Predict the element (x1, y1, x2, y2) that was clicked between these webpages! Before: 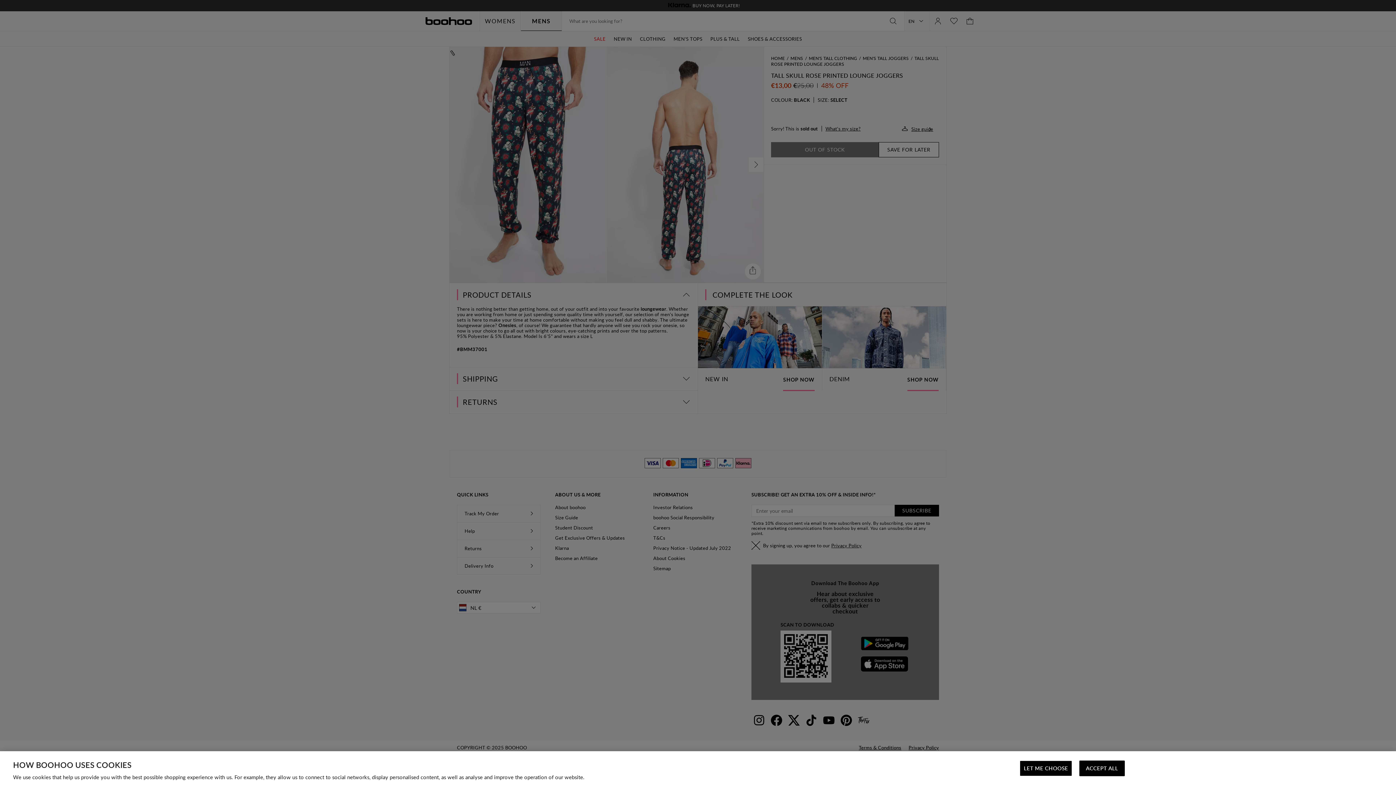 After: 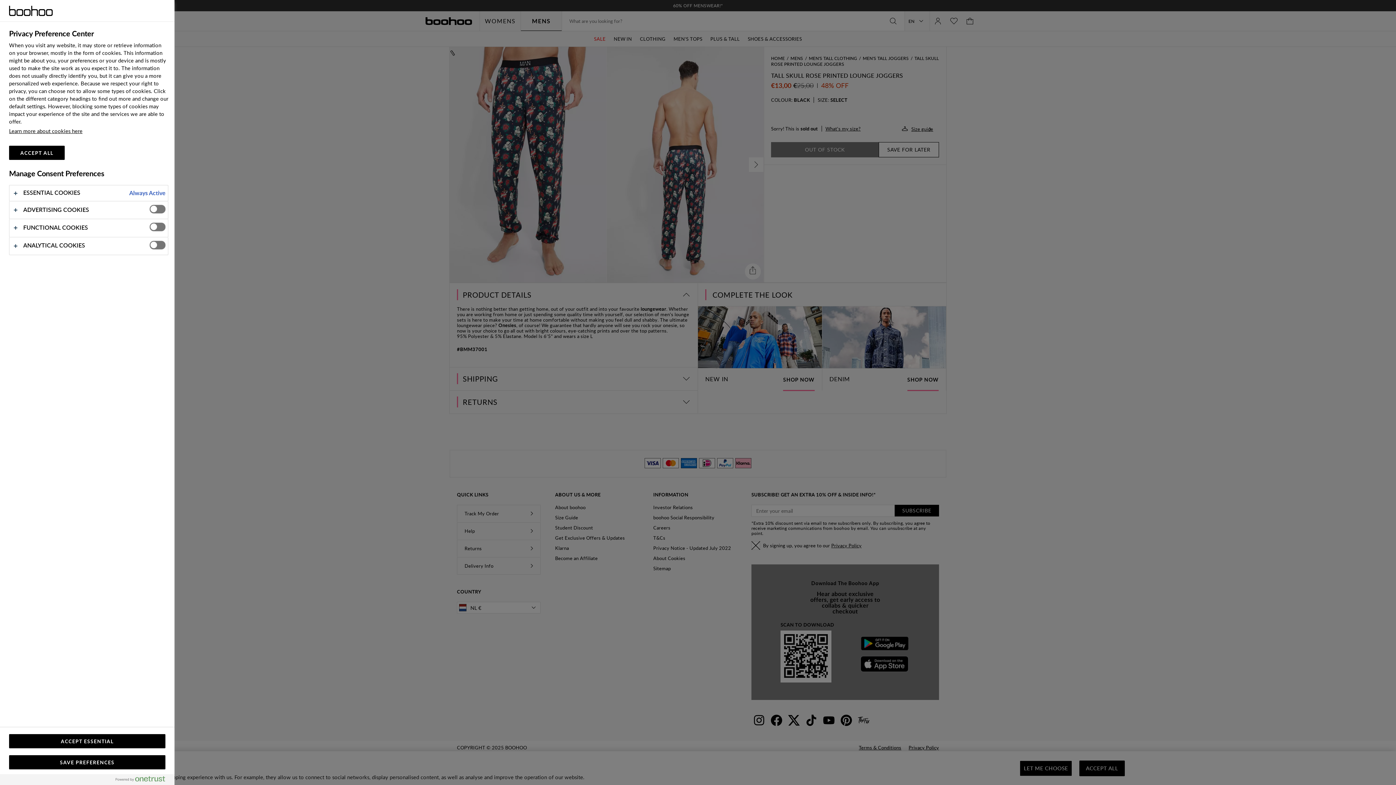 Action: label: LET ME CHOOSE bbox: (1020, 761, 1072, 776)